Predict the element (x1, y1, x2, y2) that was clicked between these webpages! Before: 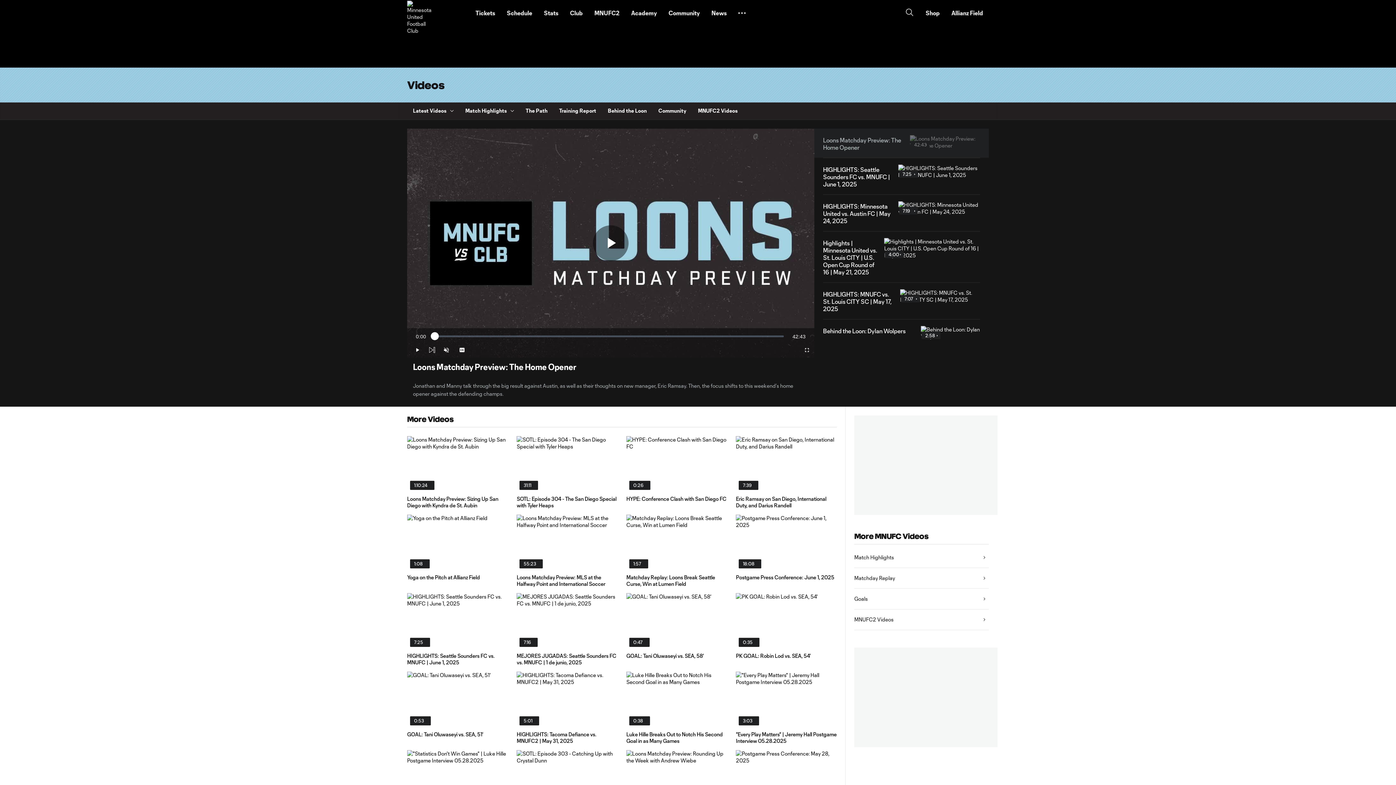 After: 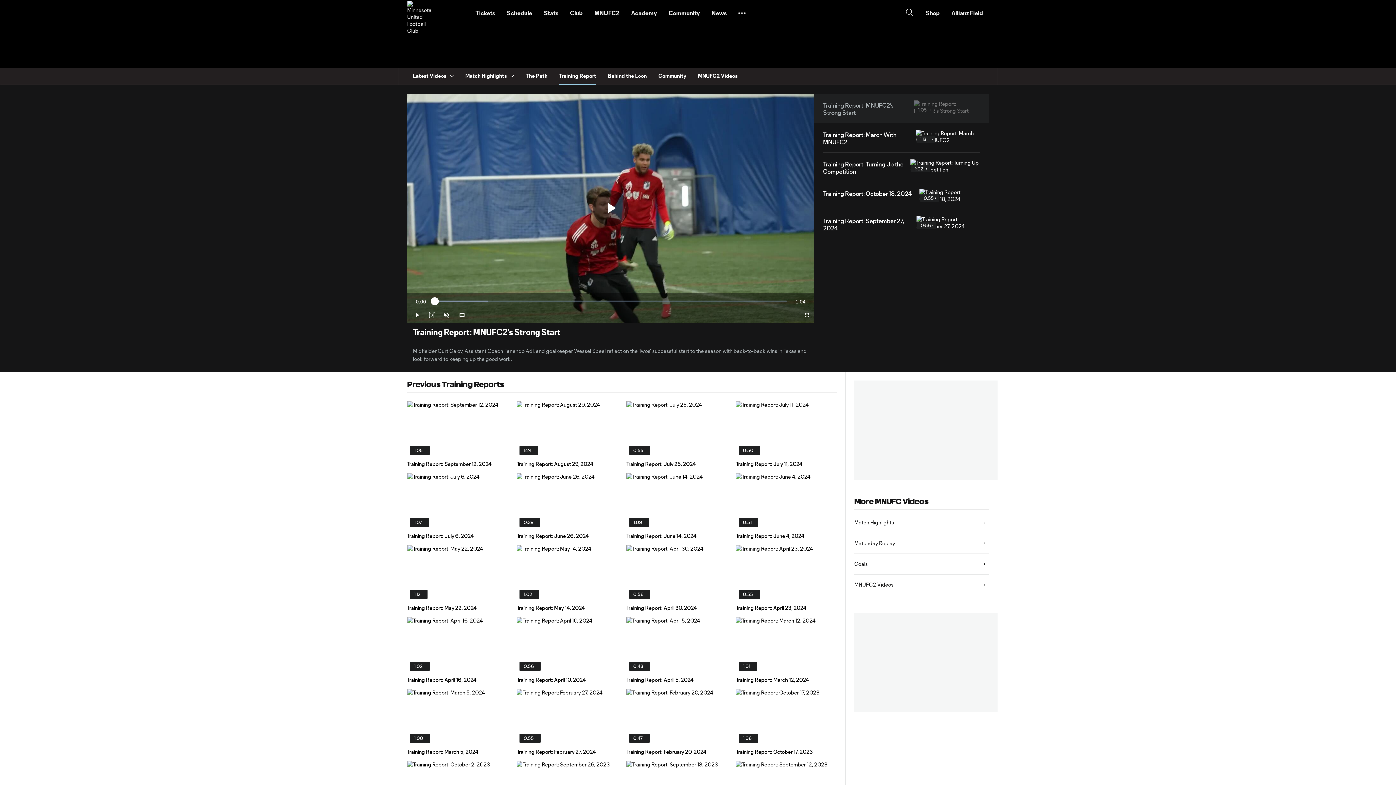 Action: label: Training Report bbox: (559, 102, 596, 120)